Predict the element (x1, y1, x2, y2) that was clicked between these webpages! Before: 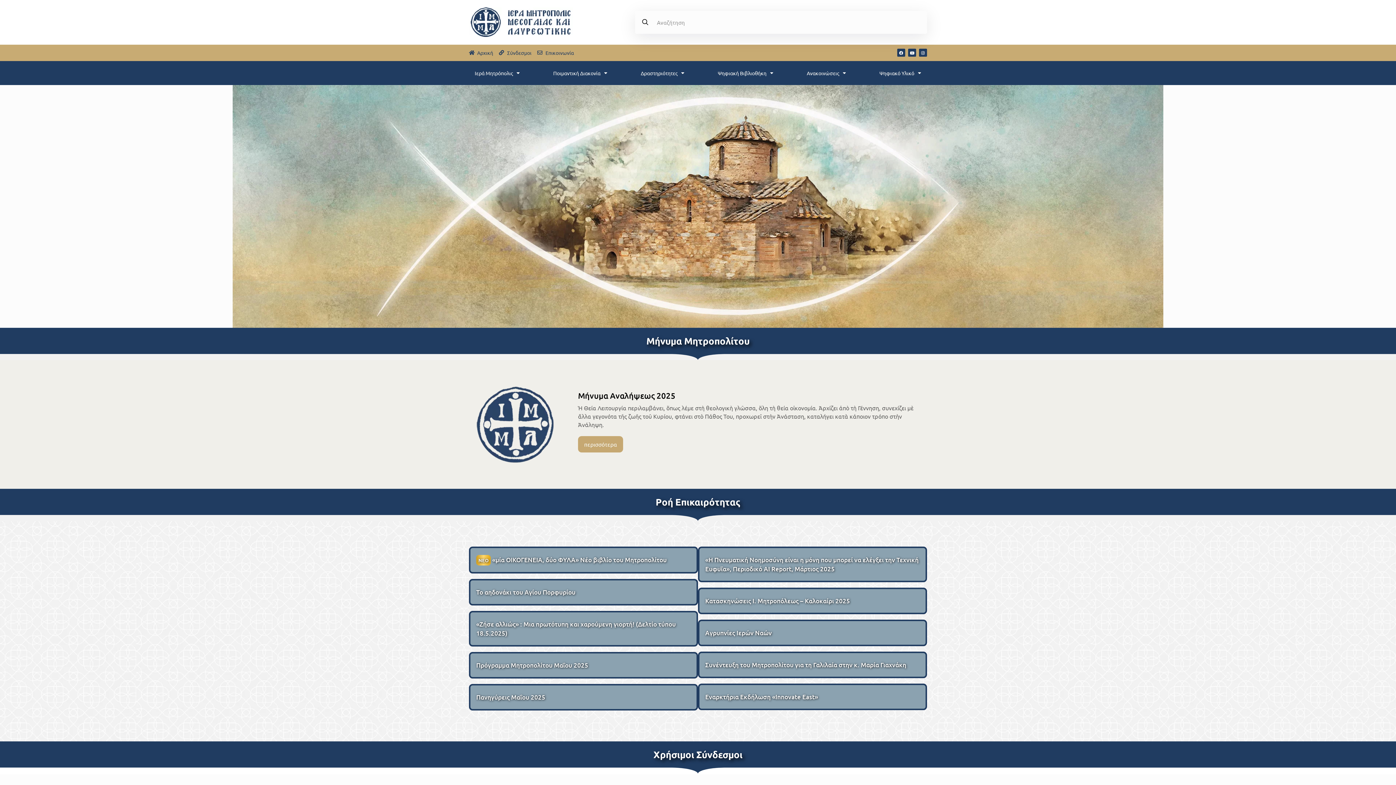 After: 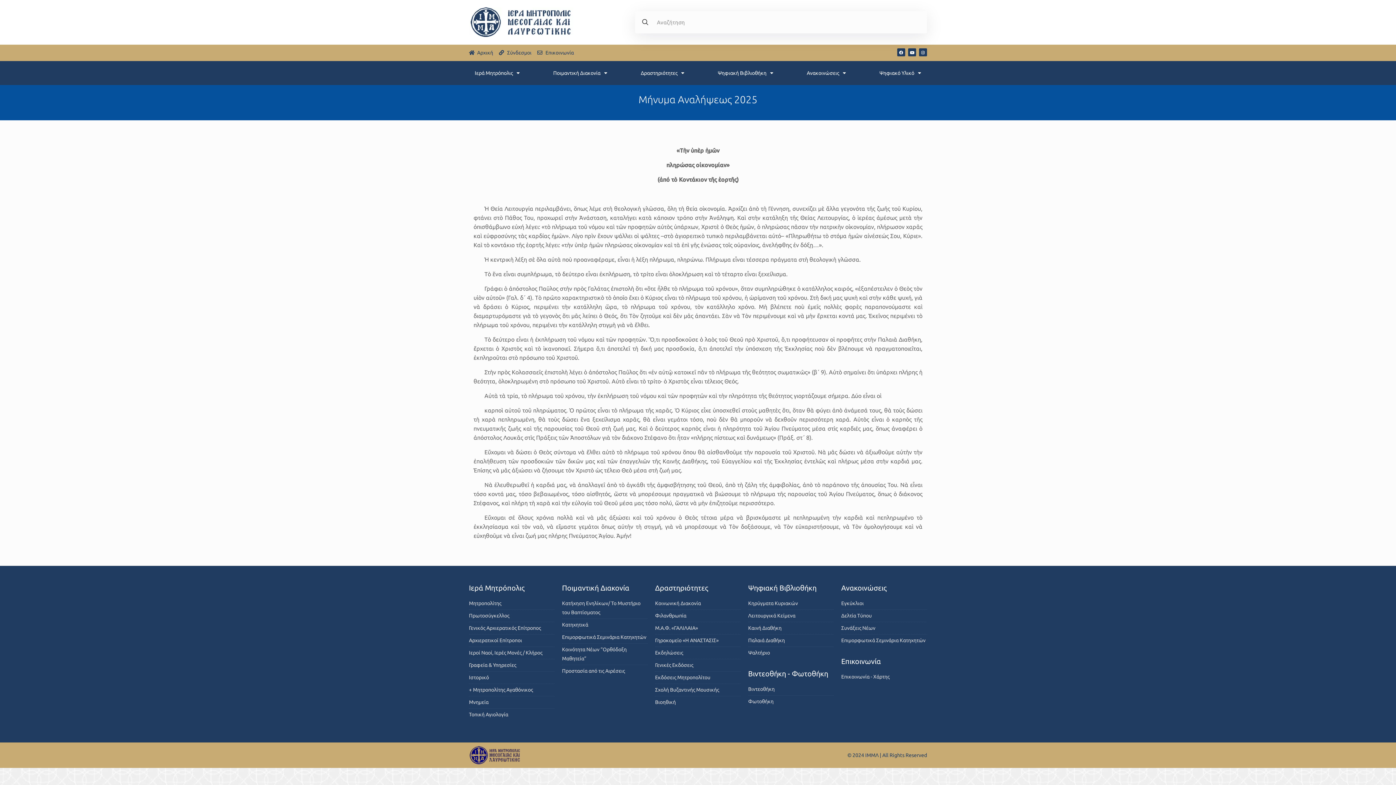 Action: label: Μήνυμα Αναλήψεως 2025 bbox: (578, 391, 921, 400)